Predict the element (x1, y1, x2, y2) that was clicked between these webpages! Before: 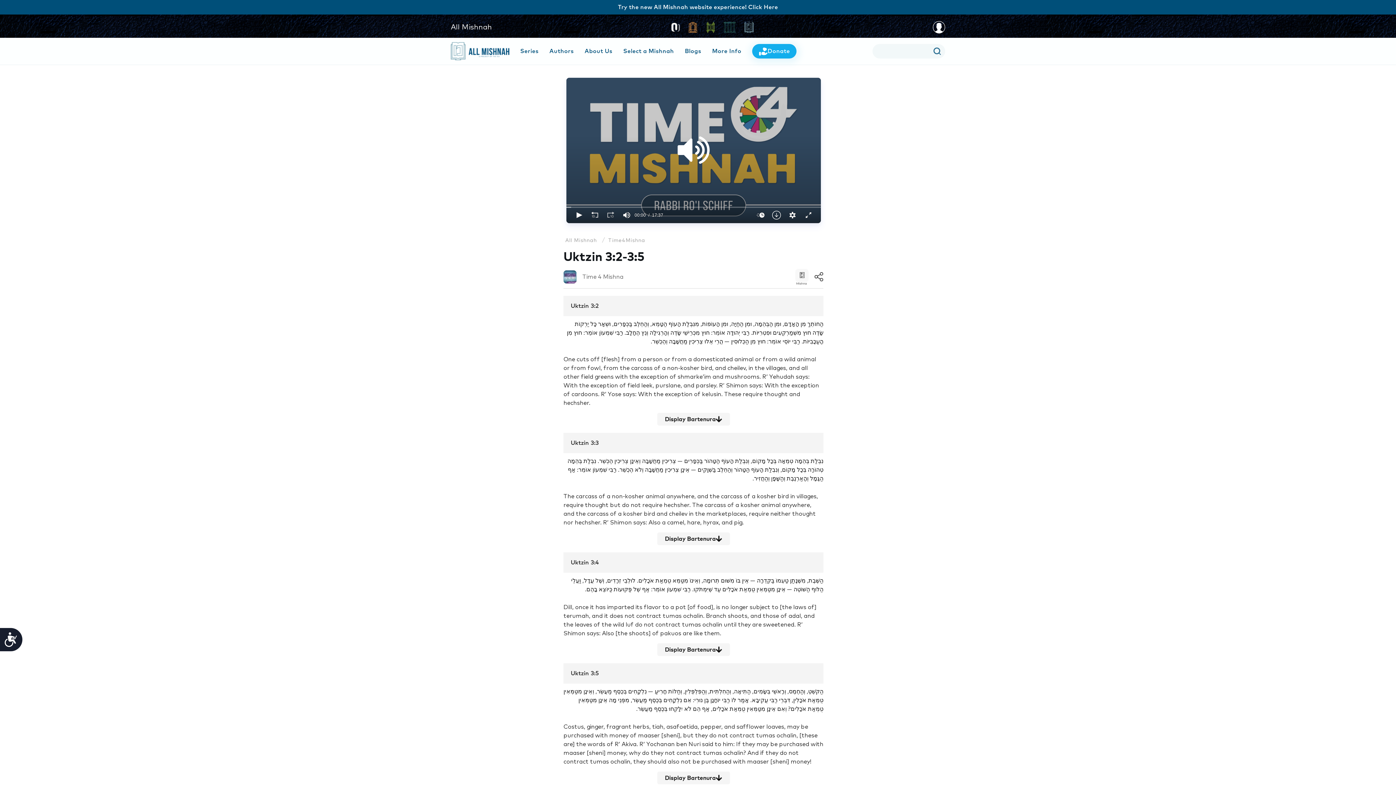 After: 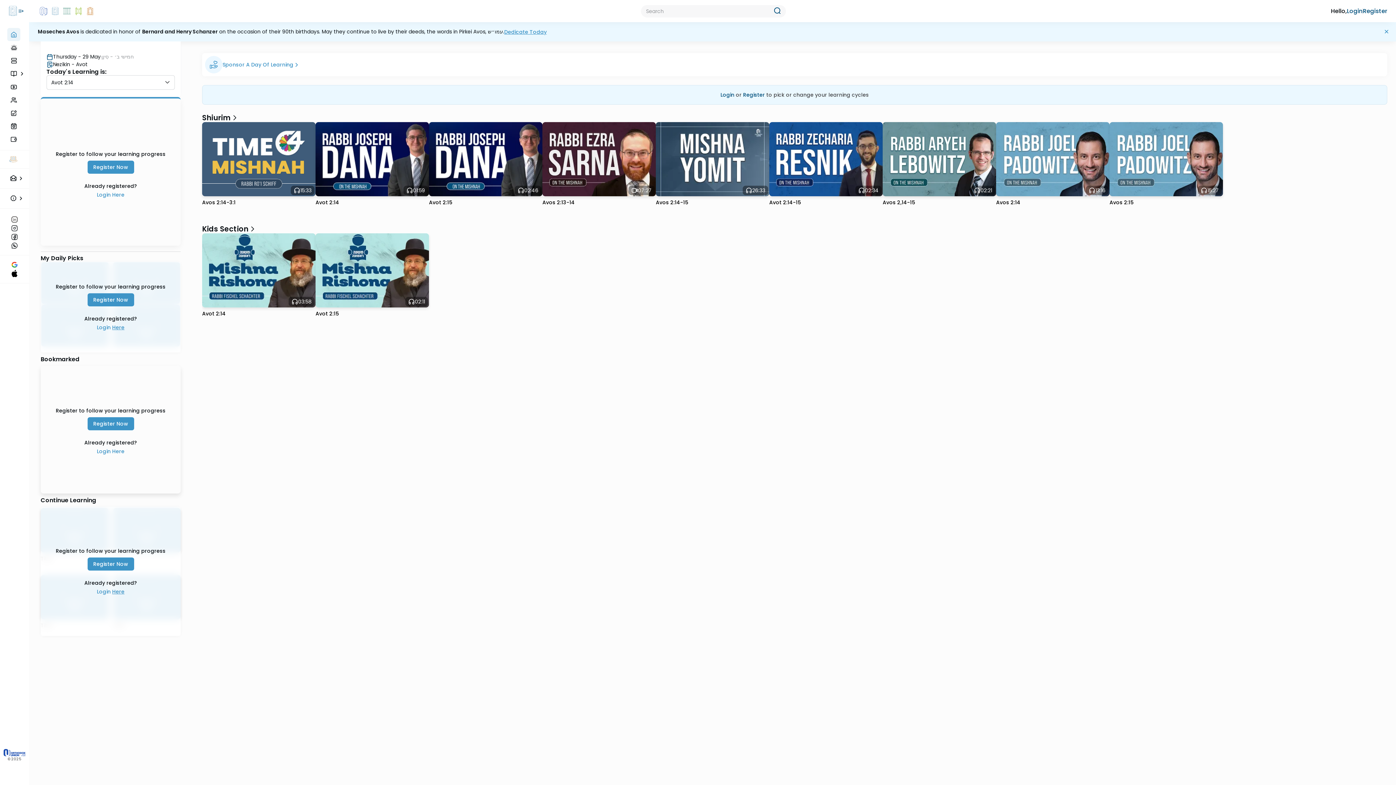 Action: bbox: (0, 0, 1396, 14) label: Try the new All Mishnah website experience! Click Here